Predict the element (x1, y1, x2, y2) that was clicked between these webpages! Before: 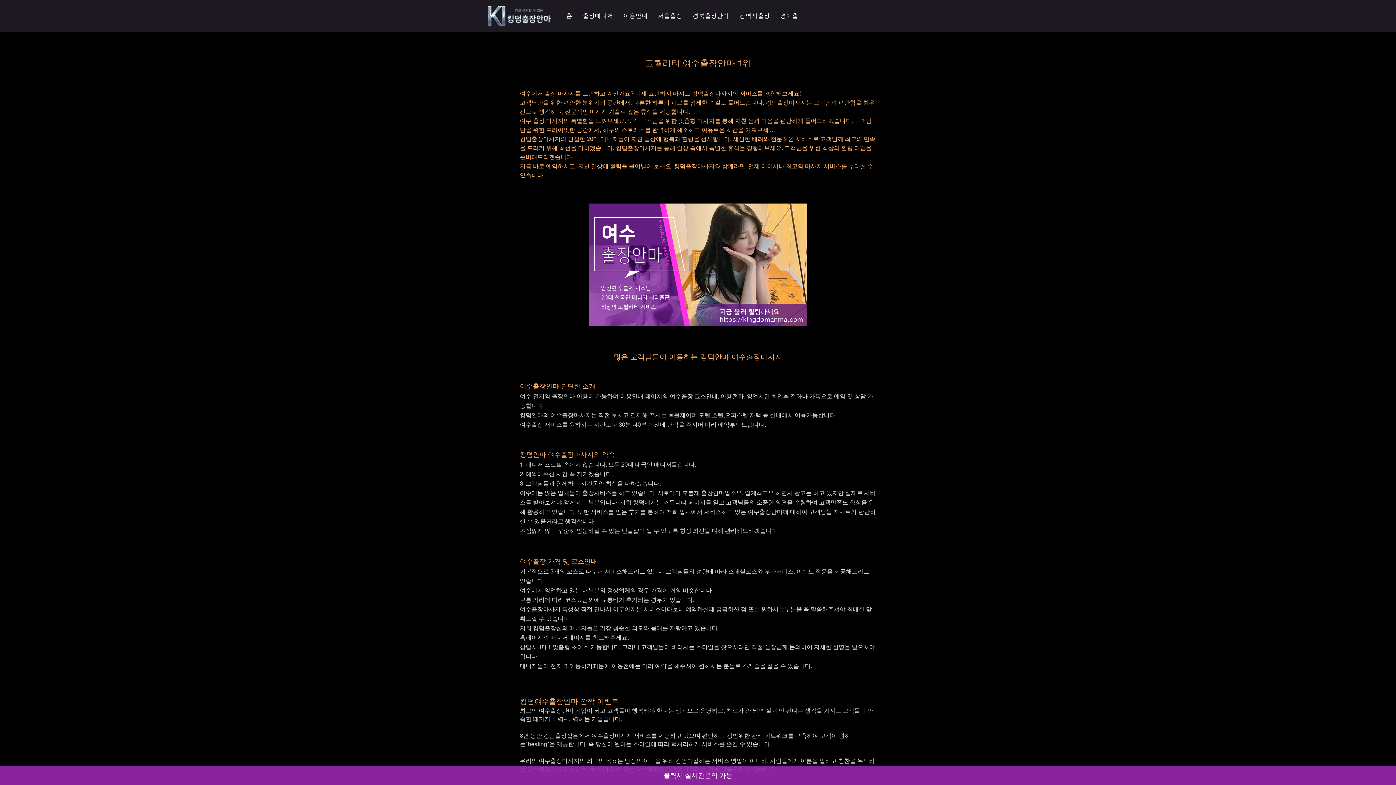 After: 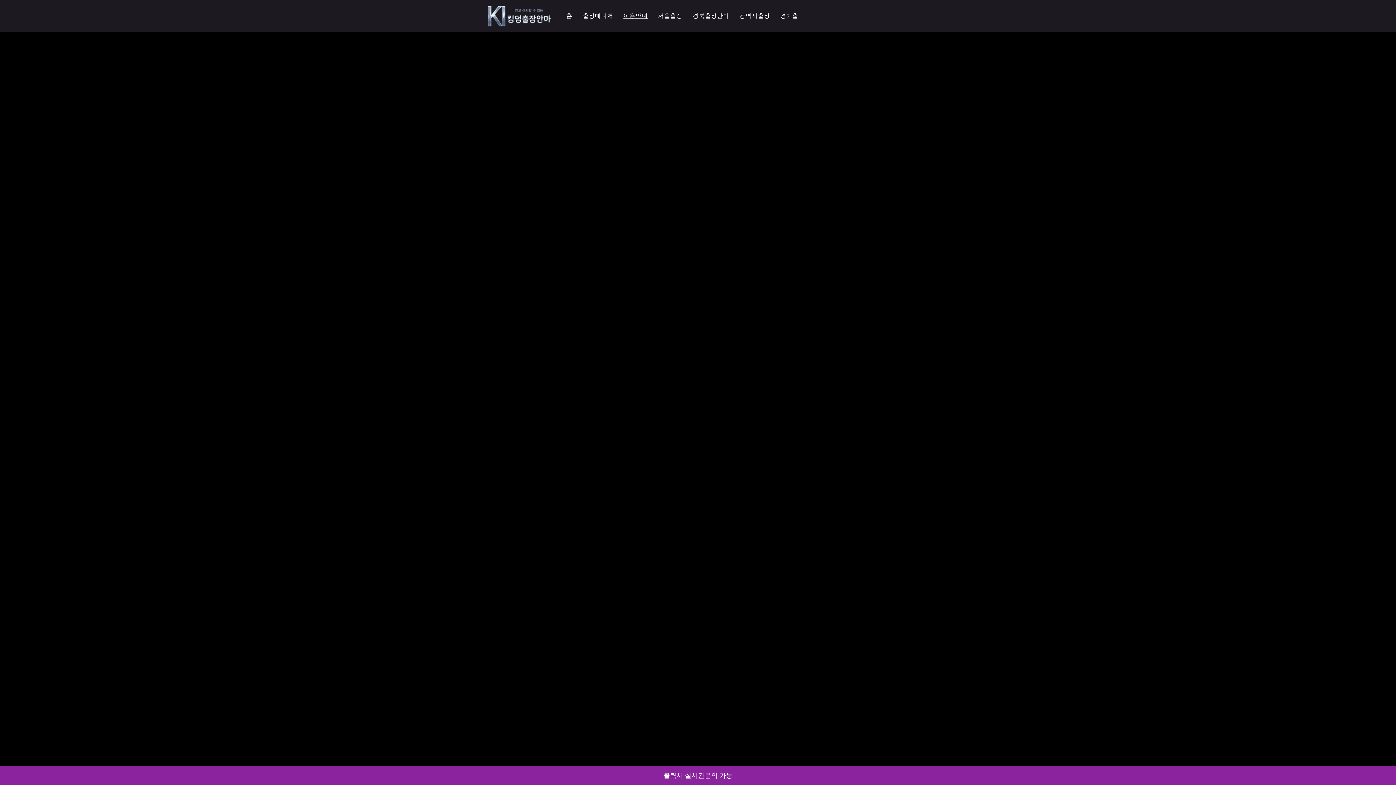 Action: label: 이용안내 bbox: (619, 9, 651, 23)